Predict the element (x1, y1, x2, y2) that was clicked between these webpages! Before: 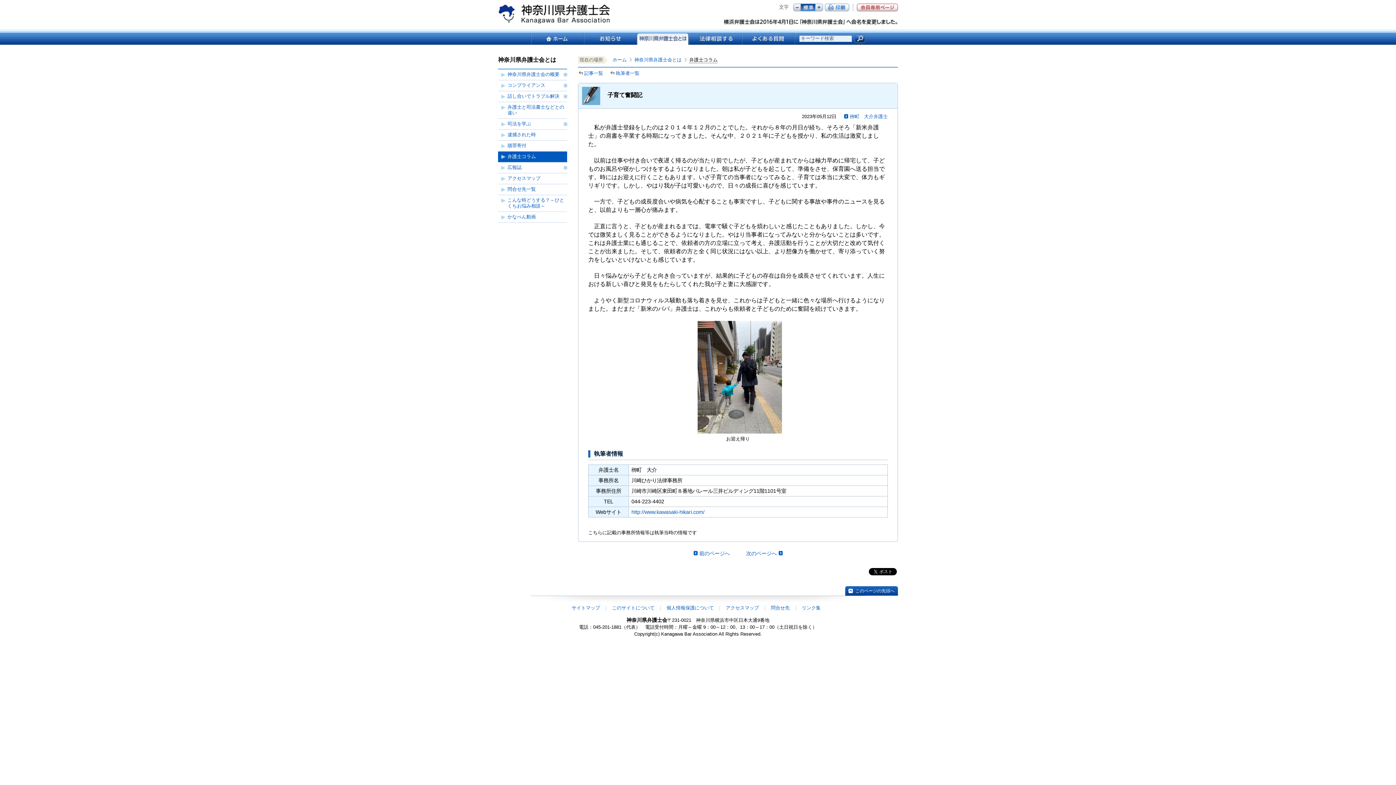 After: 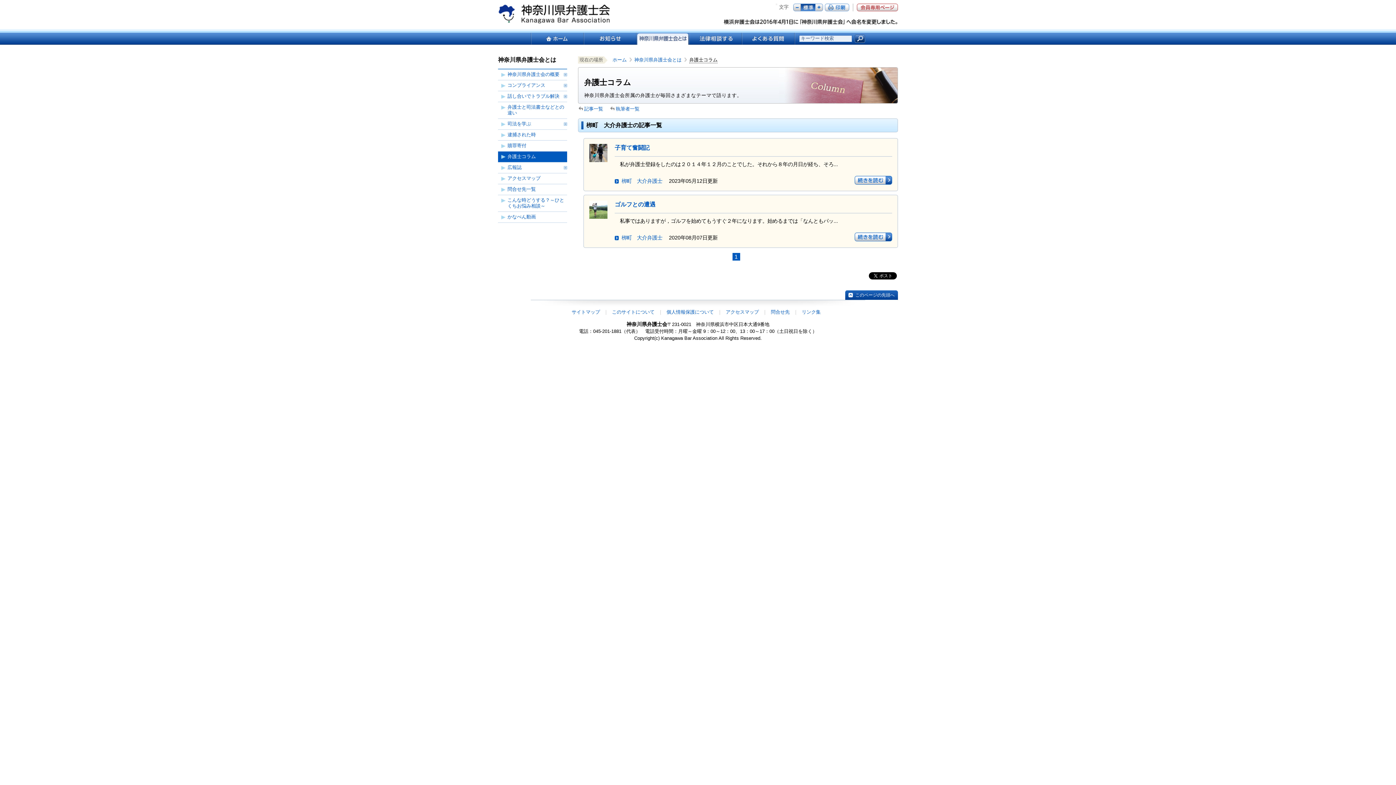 Action: label: 栁町　大介弁護士 bbox: (850, 113, 888, 119)